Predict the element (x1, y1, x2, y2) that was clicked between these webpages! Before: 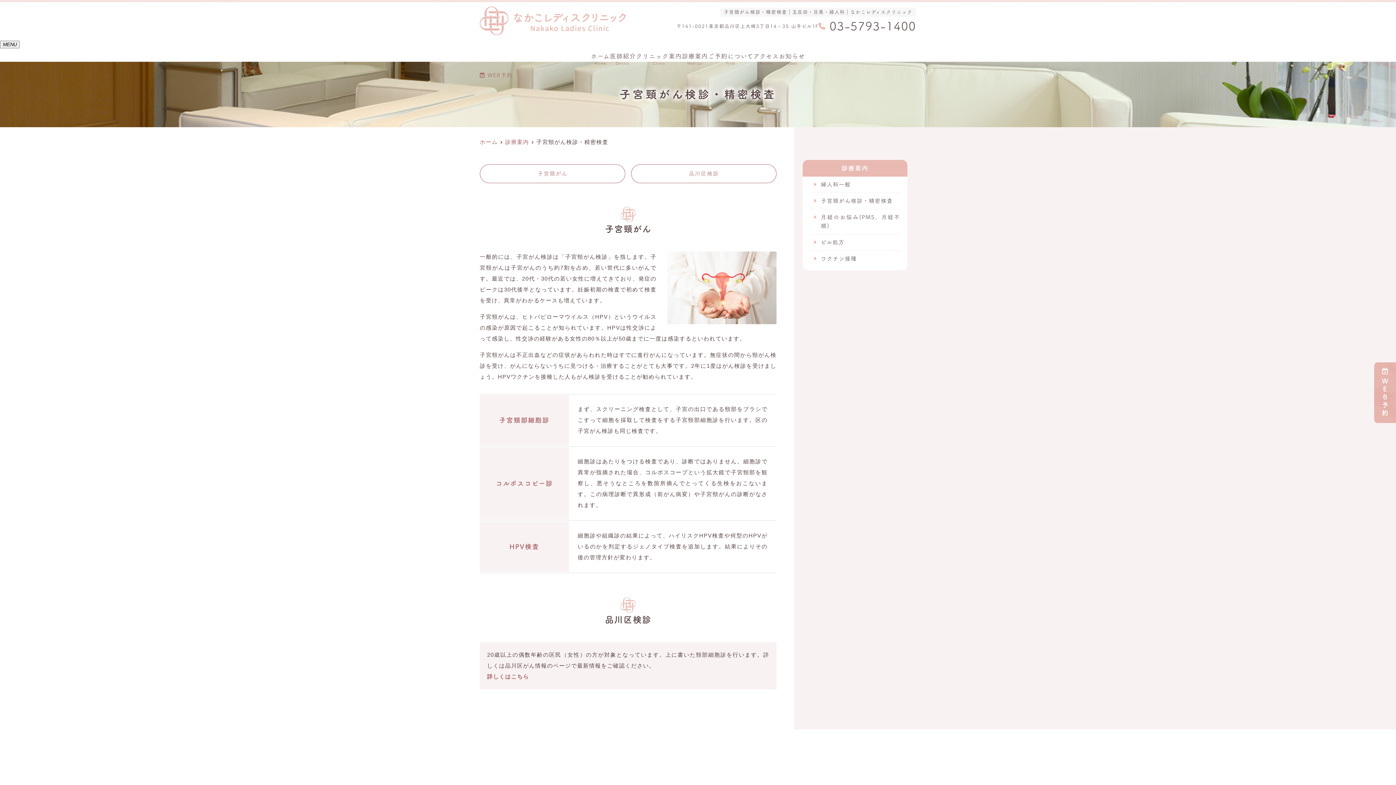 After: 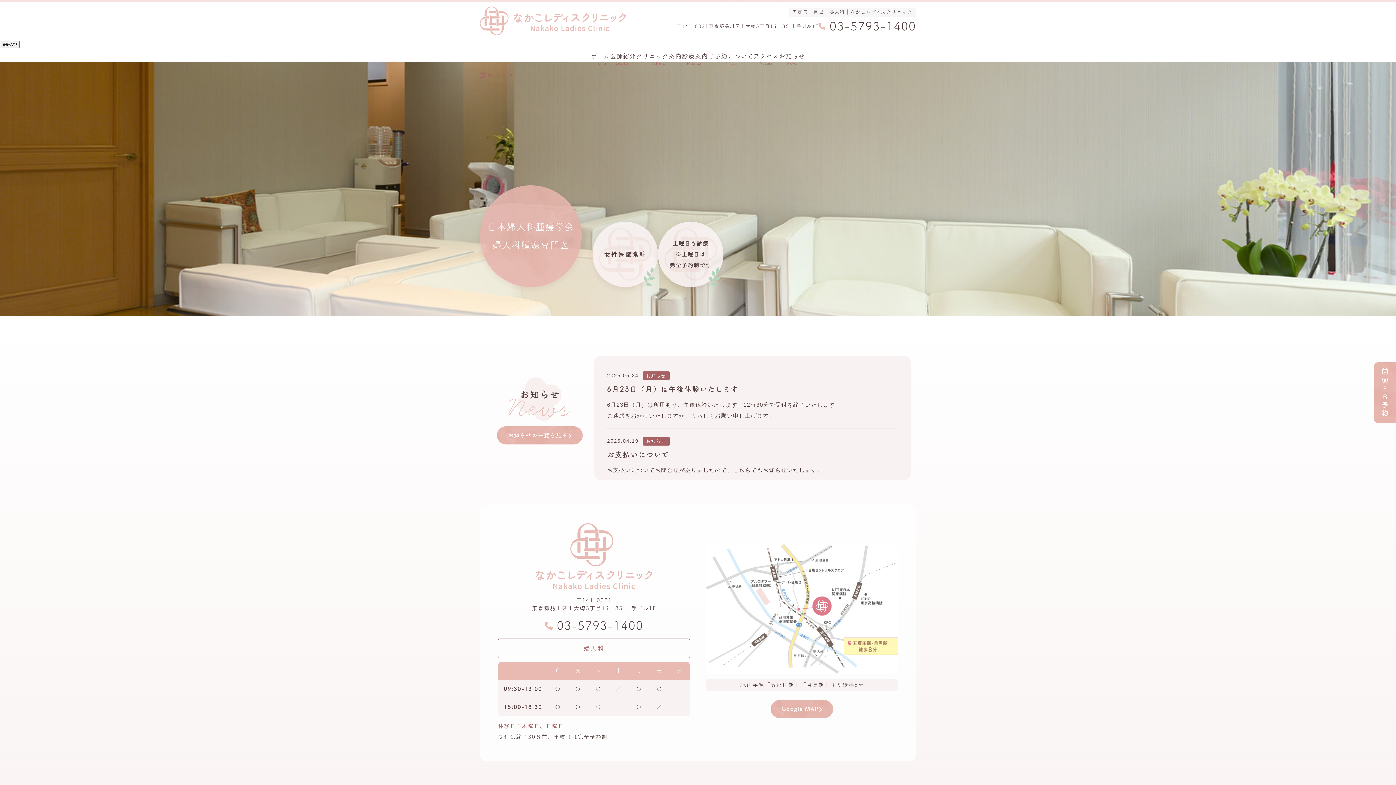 Action: bbox: (480, 138, 498, 146) label: ホーム